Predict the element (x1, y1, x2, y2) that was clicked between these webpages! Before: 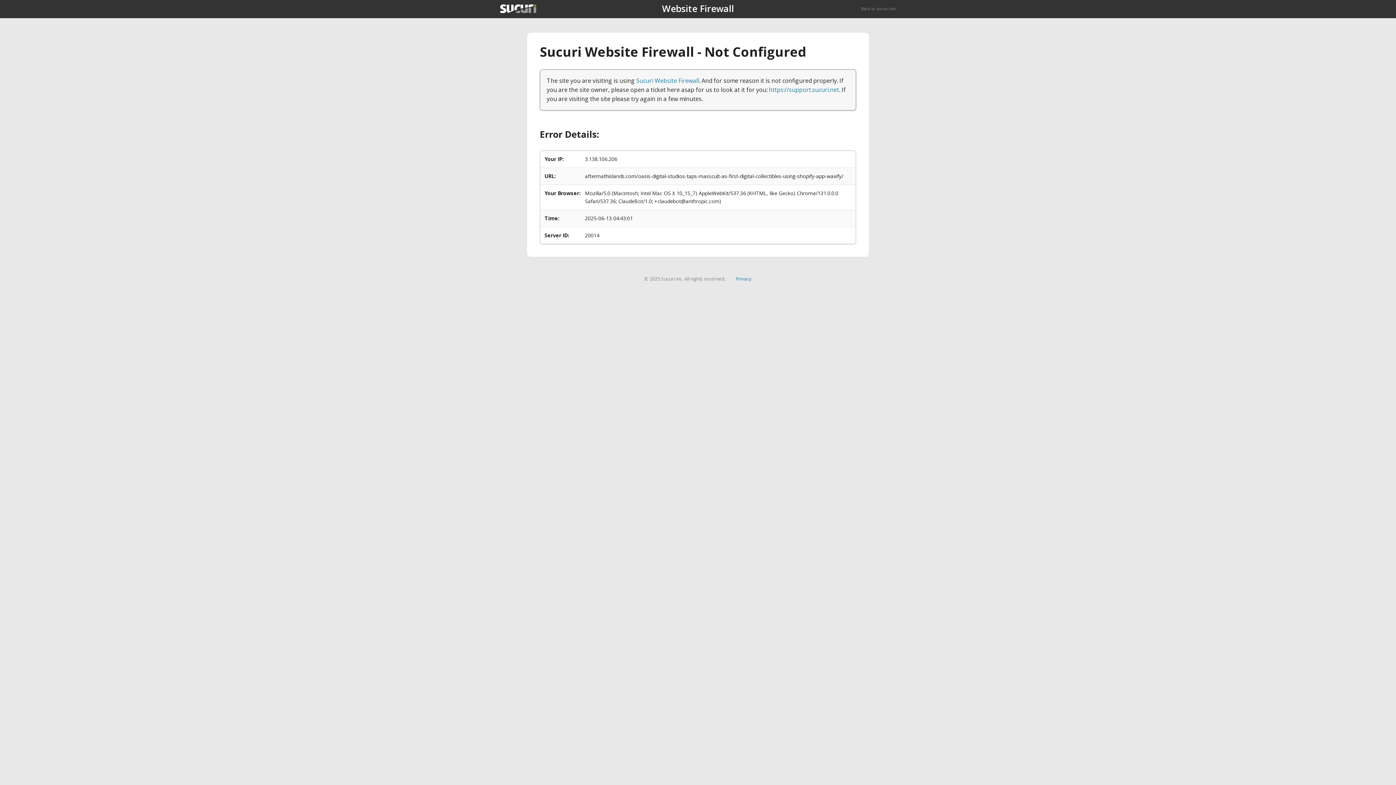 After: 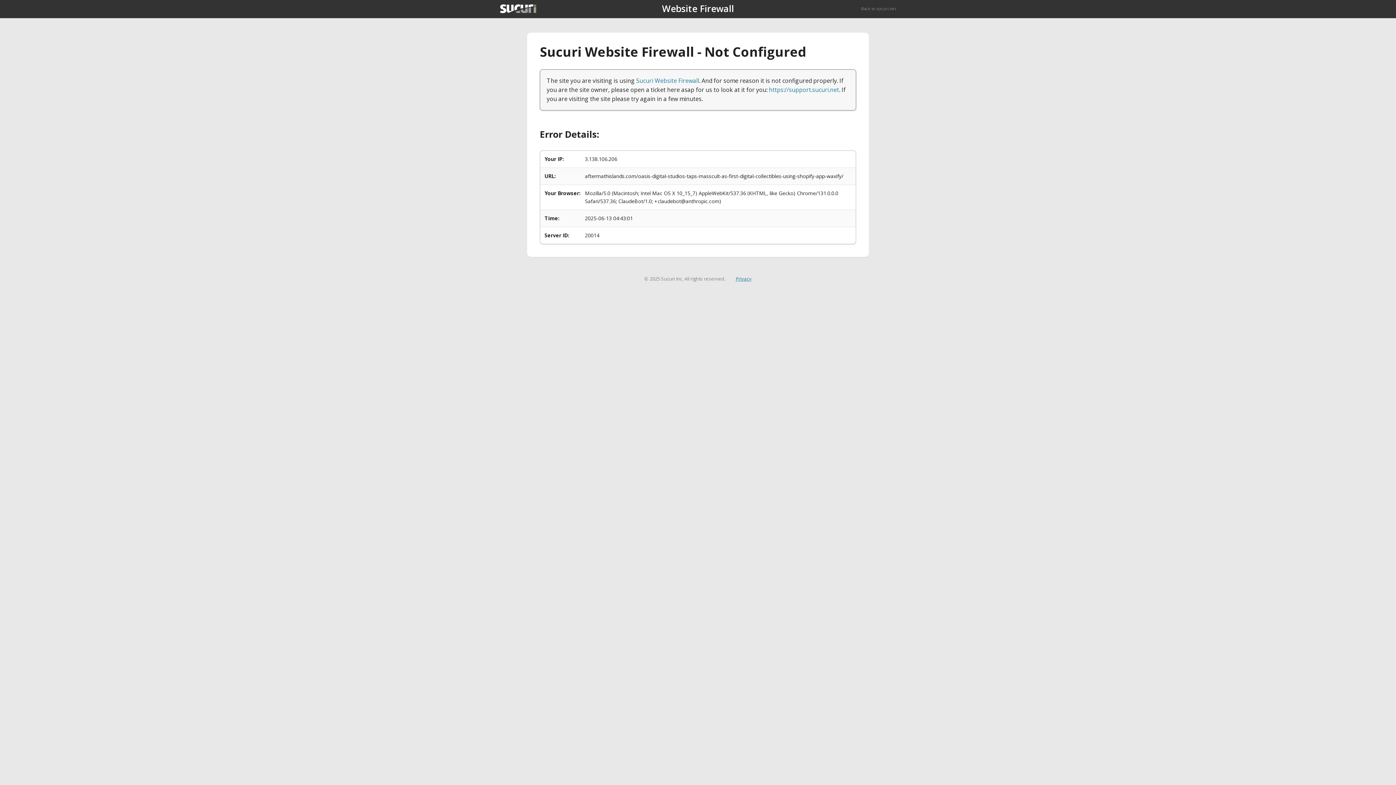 Action: bbox: (735, 275, 751, 282) label: Privacy